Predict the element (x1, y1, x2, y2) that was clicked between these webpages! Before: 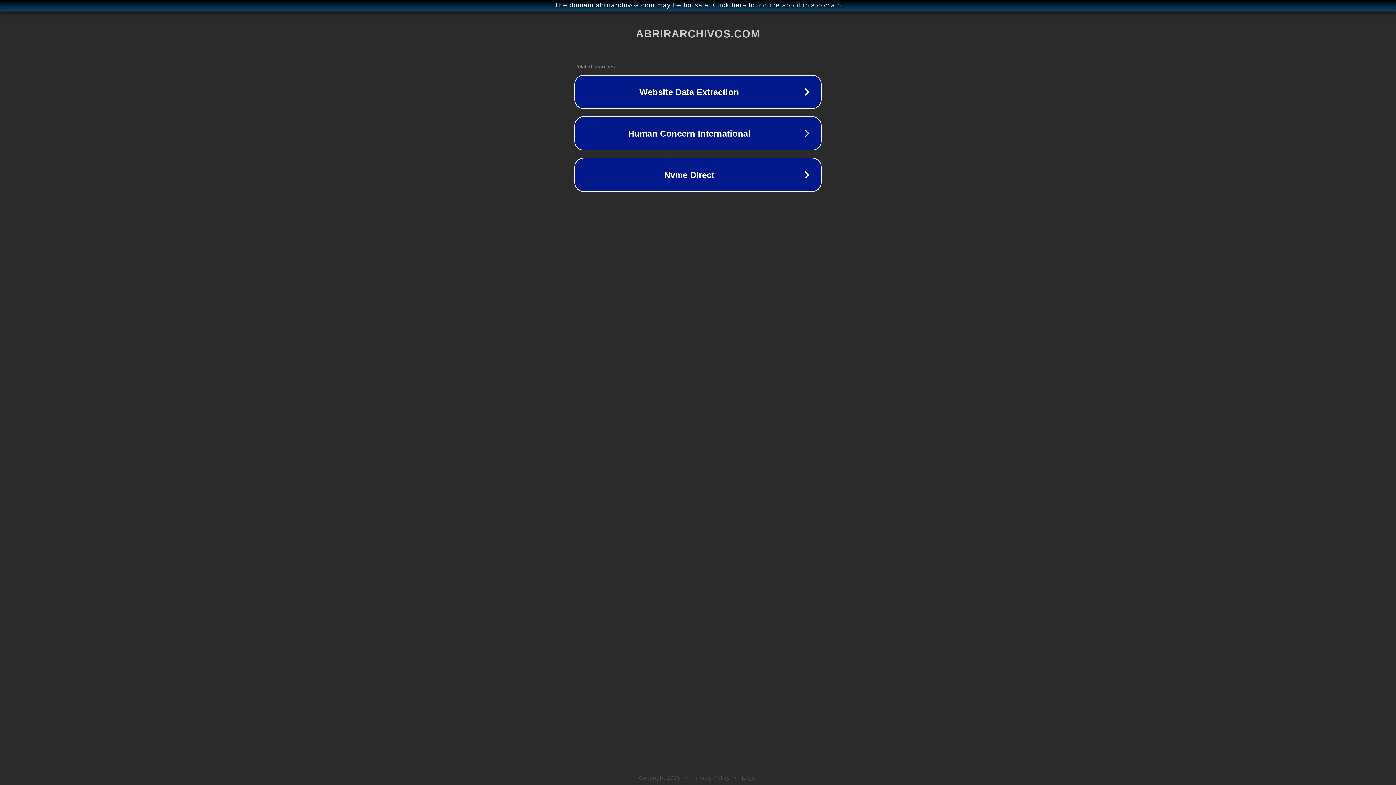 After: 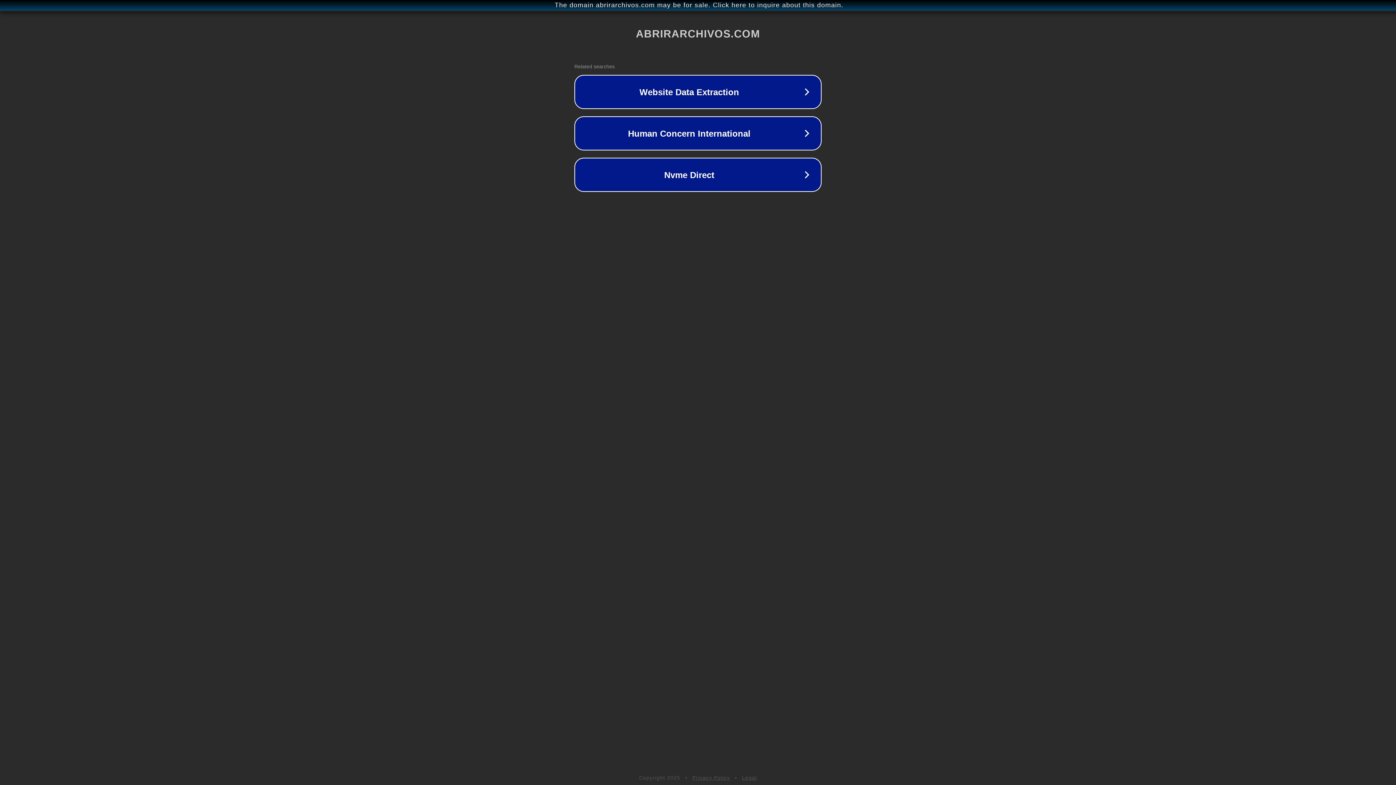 Action: label: Privacy Policy bbox: (692, 775, 730, 781)